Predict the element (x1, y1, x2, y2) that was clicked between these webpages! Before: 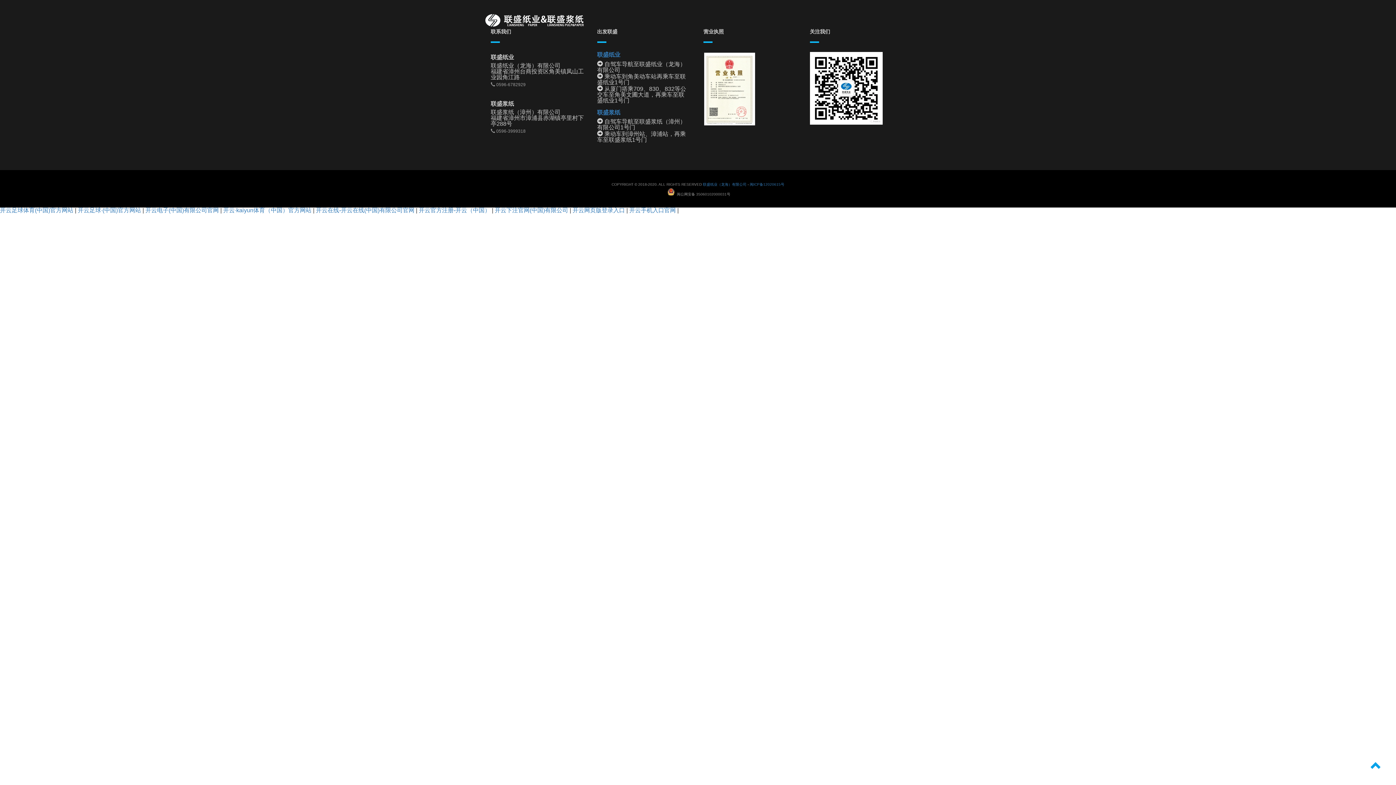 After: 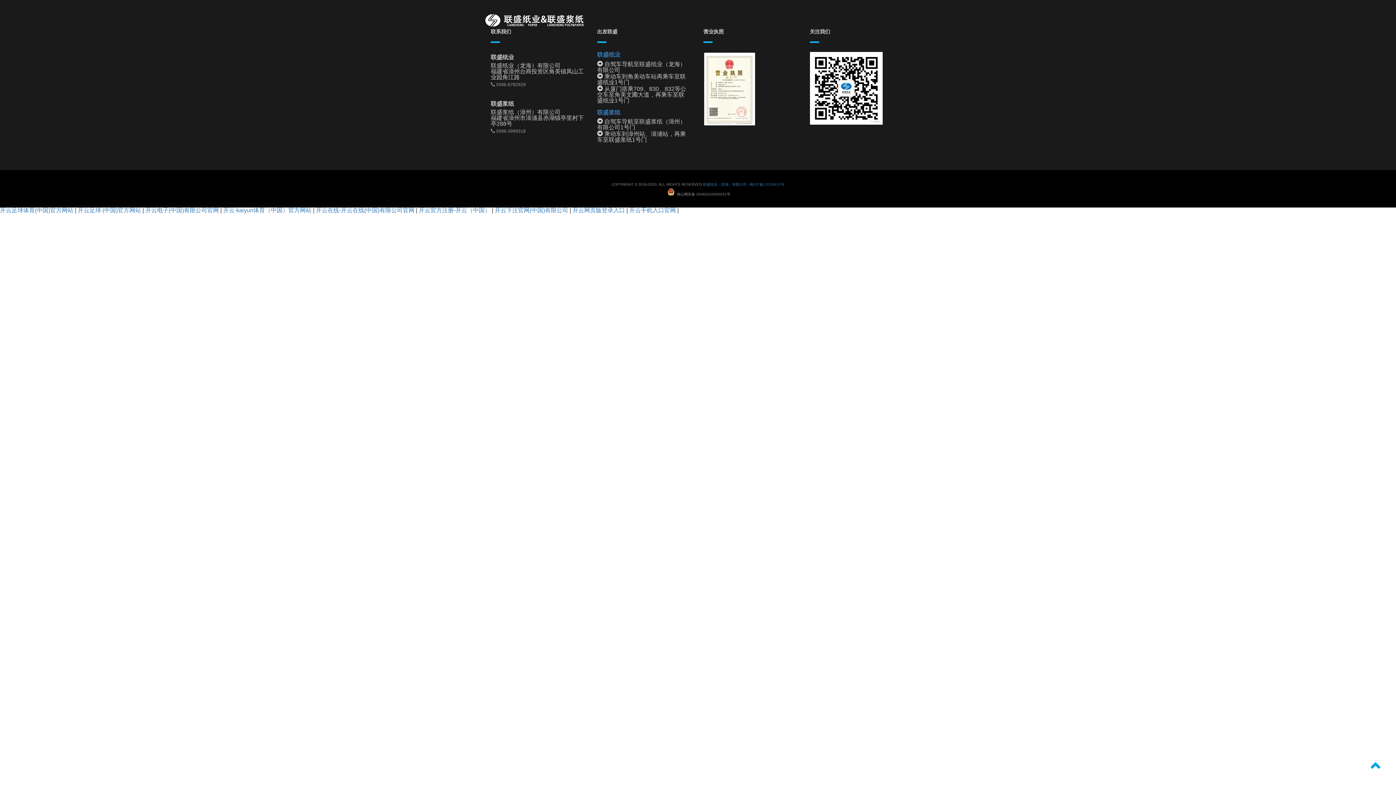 Action: bbox: (703, 121, 756, 127)